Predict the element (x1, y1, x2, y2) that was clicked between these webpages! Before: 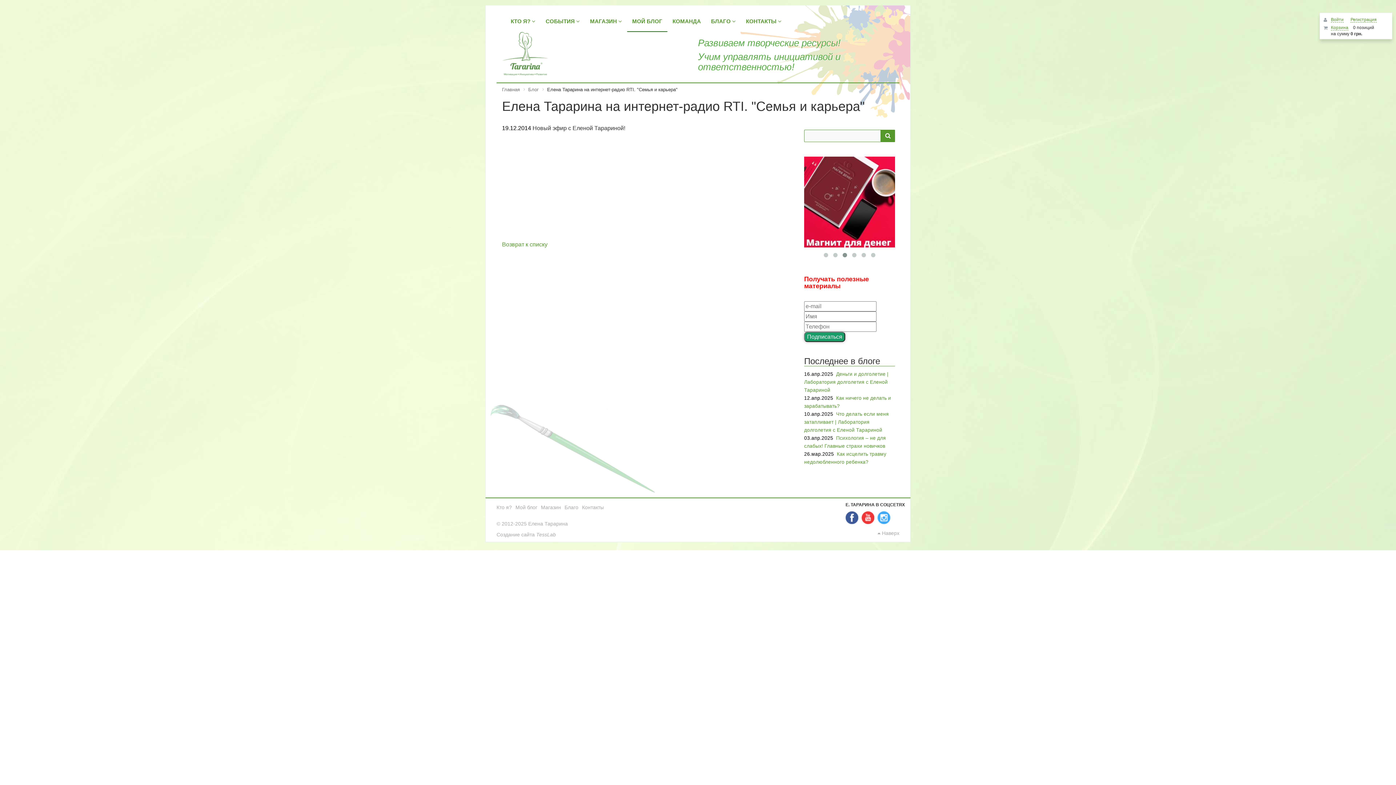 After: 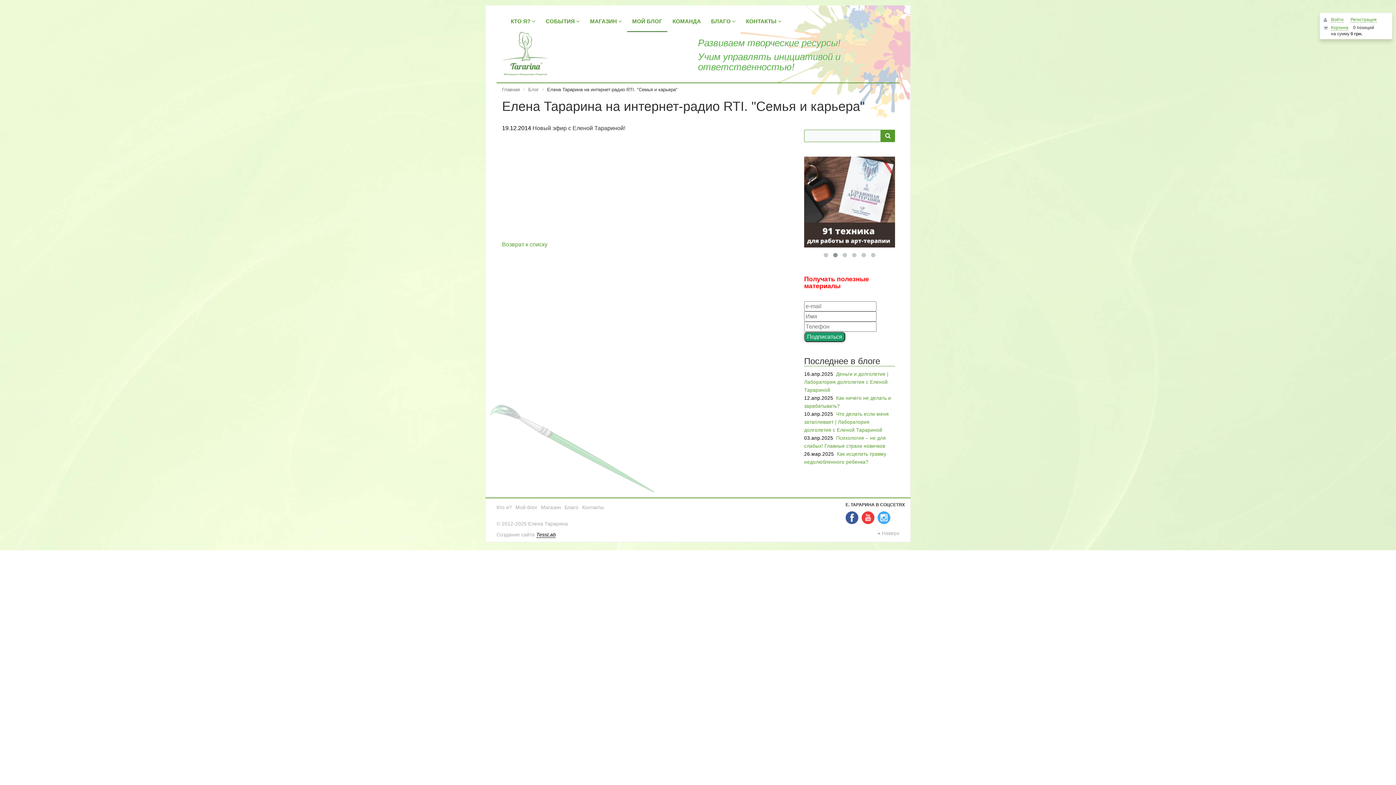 Action: label: TessLab bbox: (536, 532, 556, 537)